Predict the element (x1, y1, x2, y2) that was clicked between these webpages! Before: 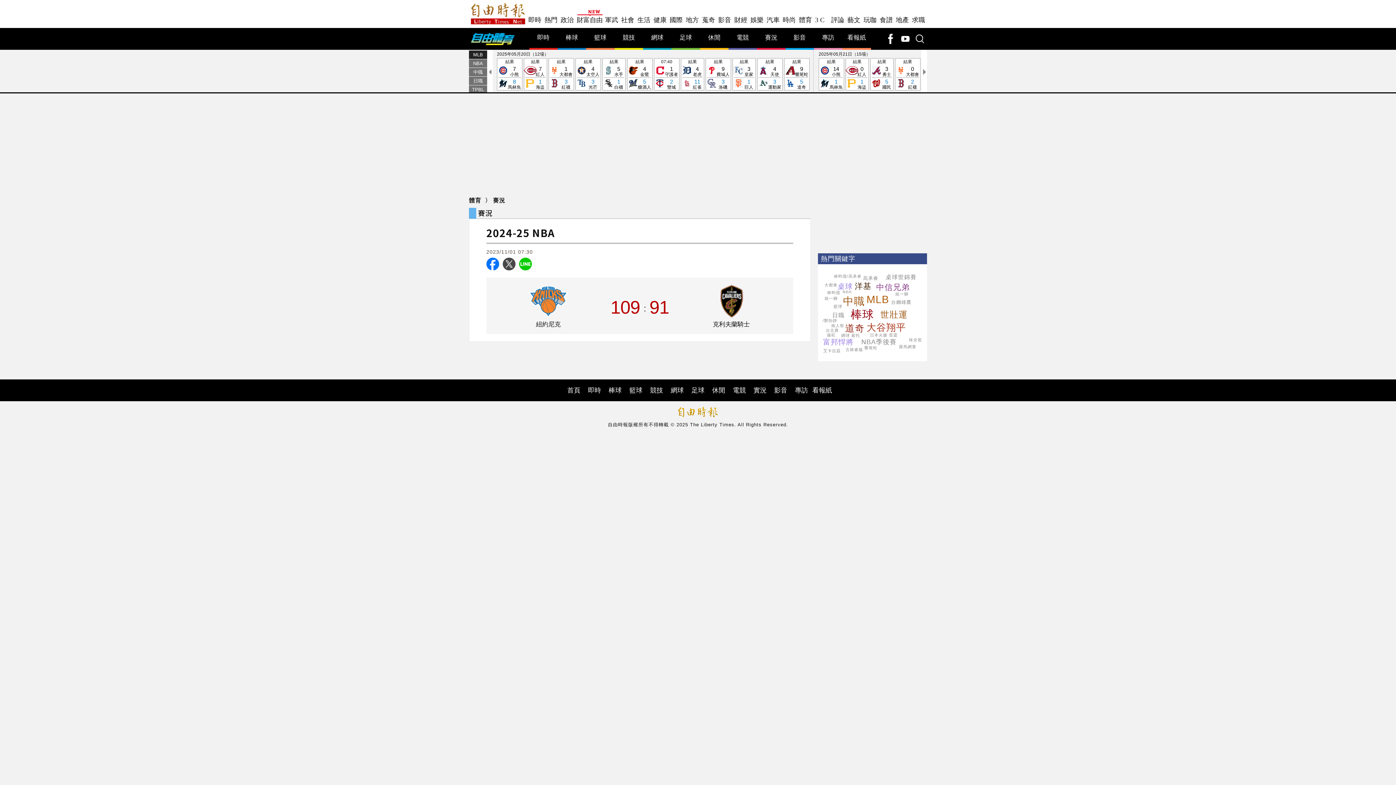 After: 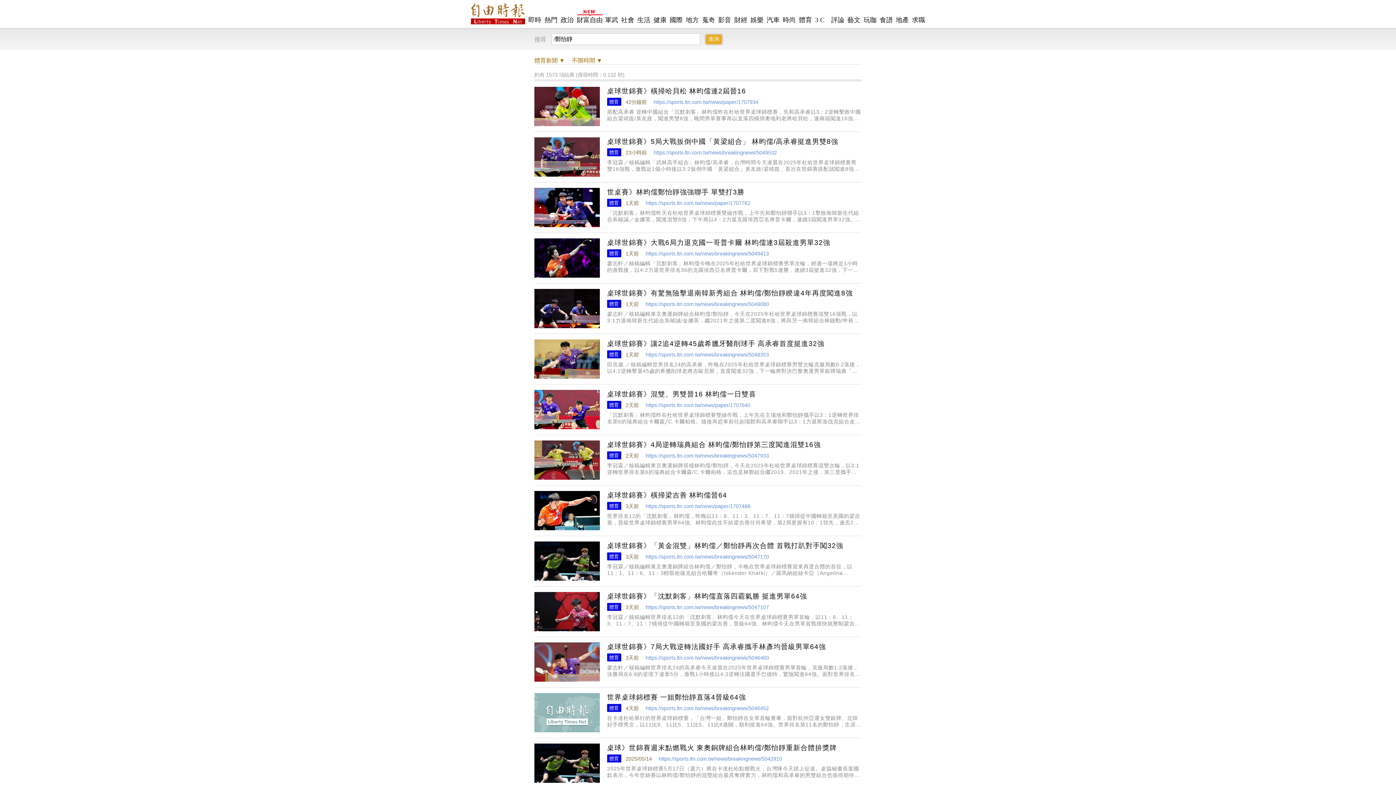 Action: label: /鄭怡靜 bbox: (822, 318, 837, 323)